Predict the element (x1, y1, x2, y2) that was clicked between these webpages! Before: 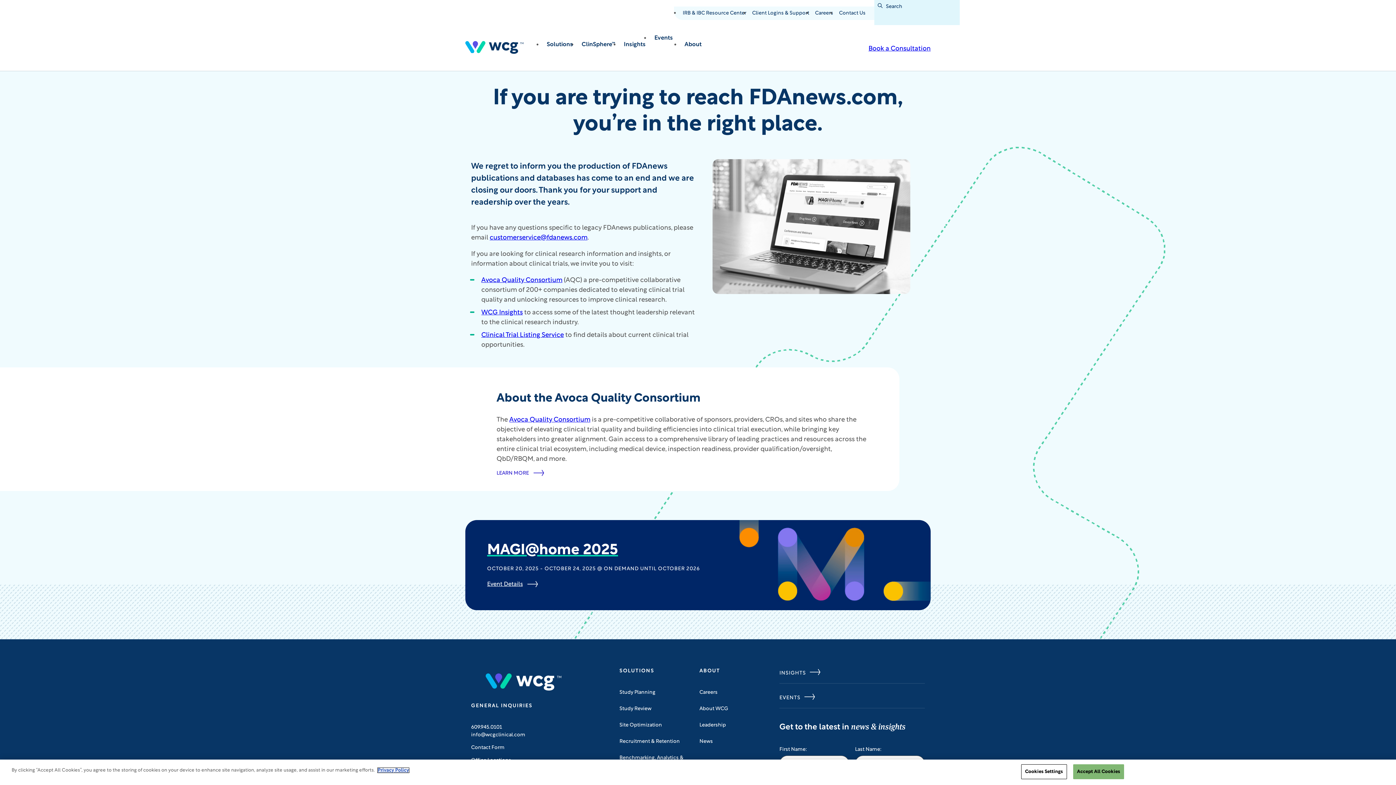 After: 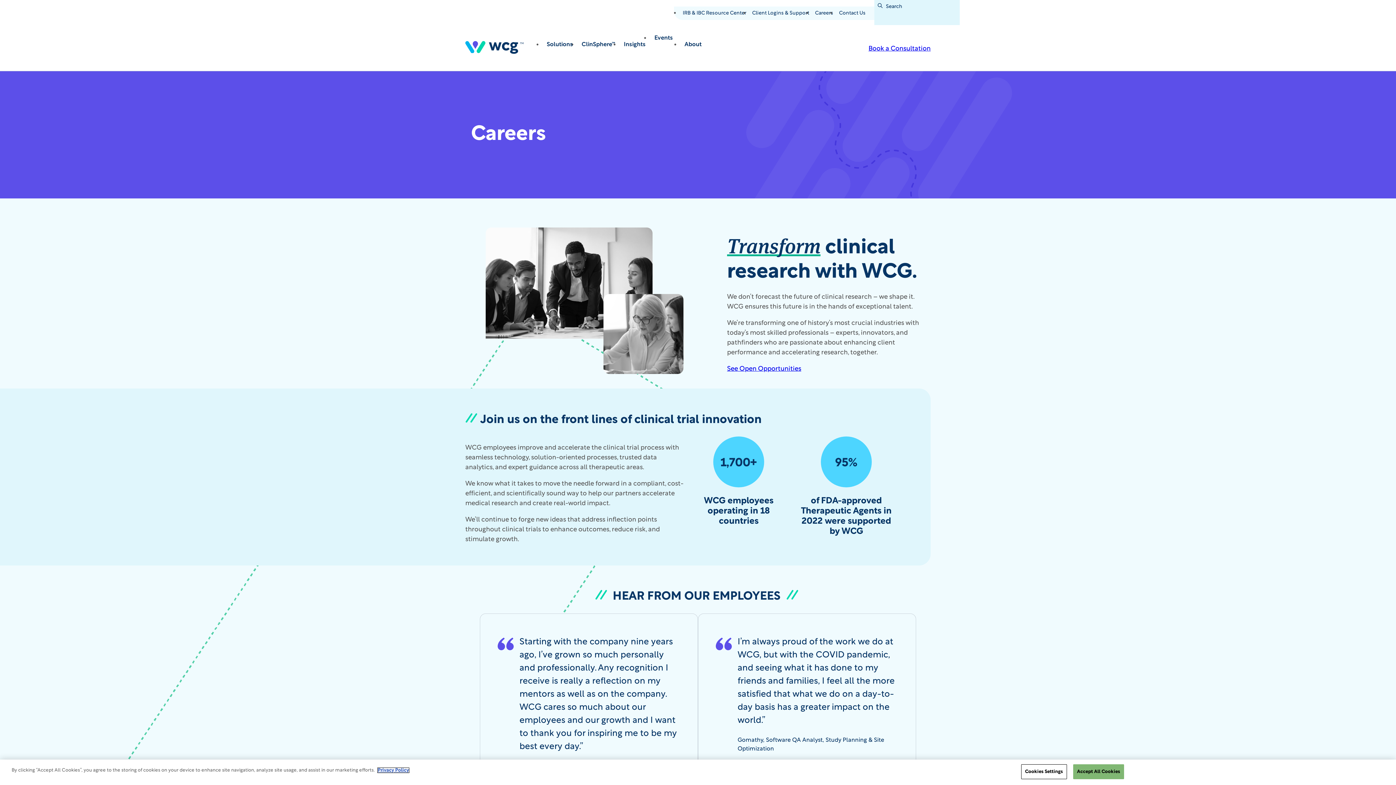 Action: bbox: (812, 6, 836, 20) label: Careers